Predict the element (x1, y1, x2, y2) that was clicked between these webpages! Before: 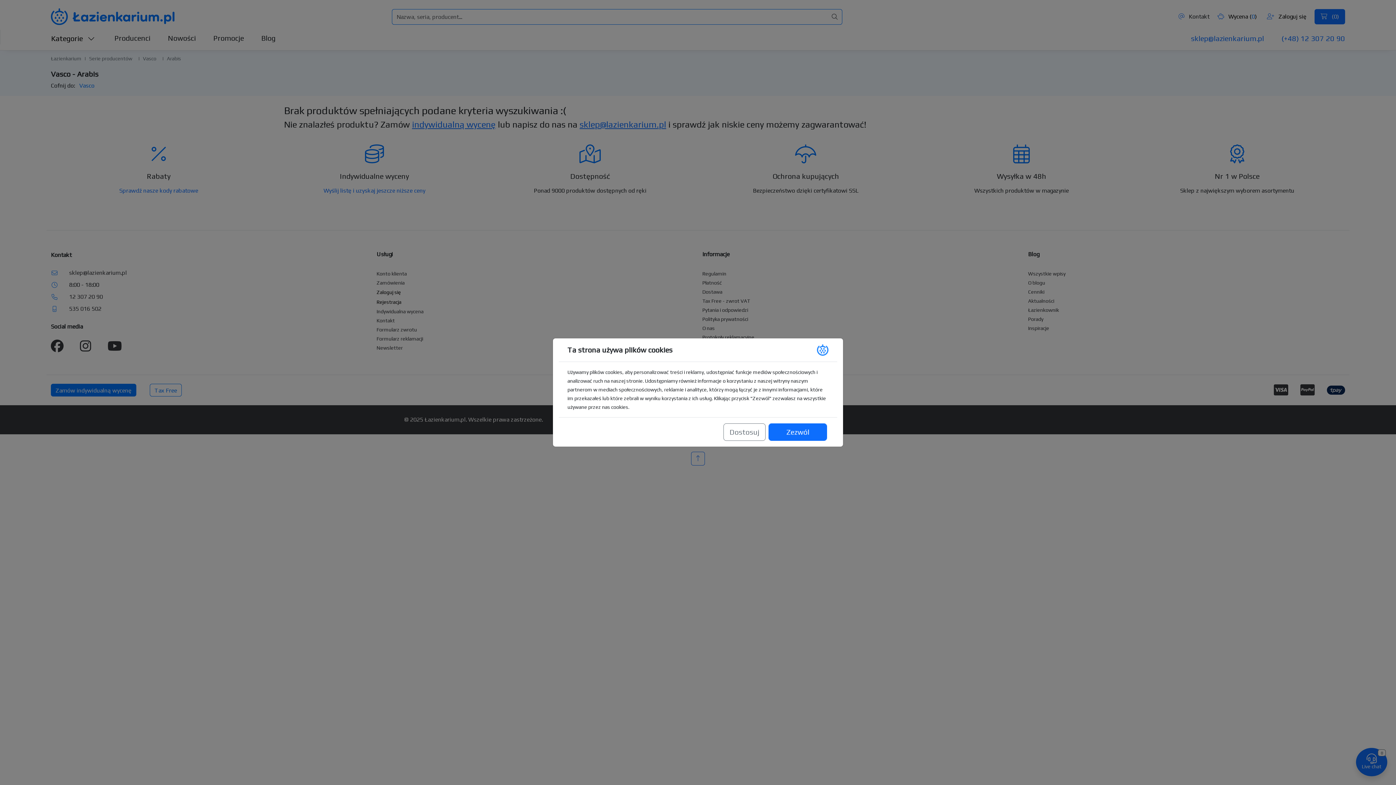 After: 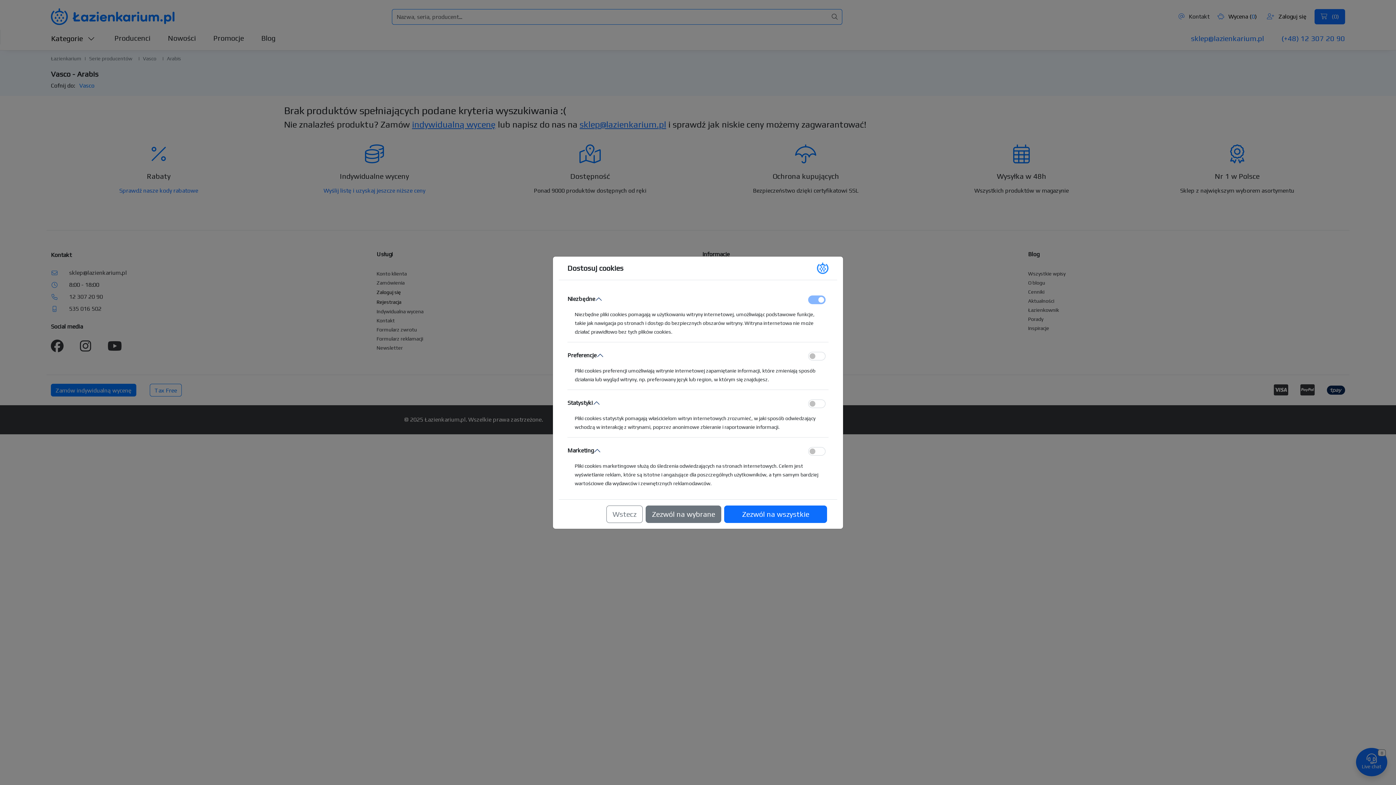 Action: bbox: (723, 423, 765, 441) label: Dostosuj